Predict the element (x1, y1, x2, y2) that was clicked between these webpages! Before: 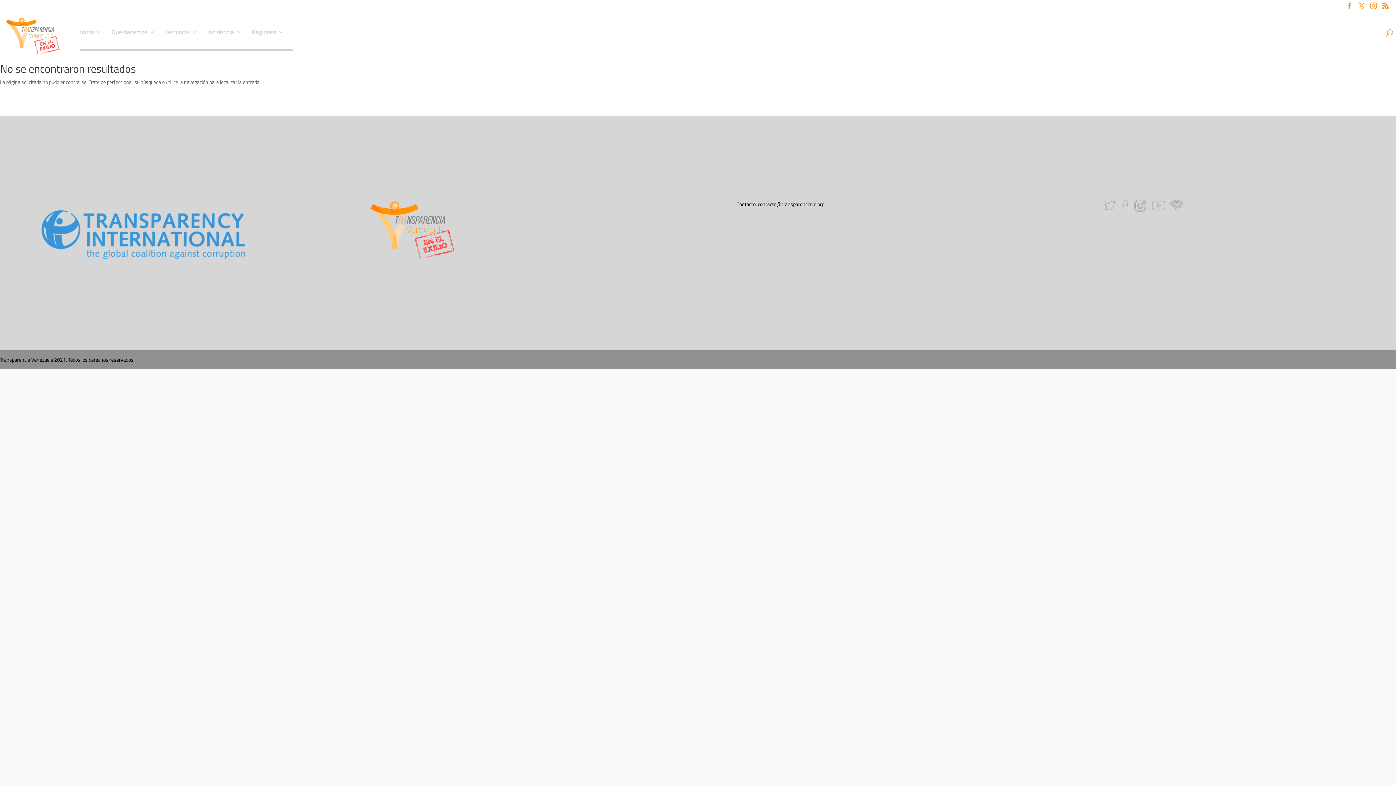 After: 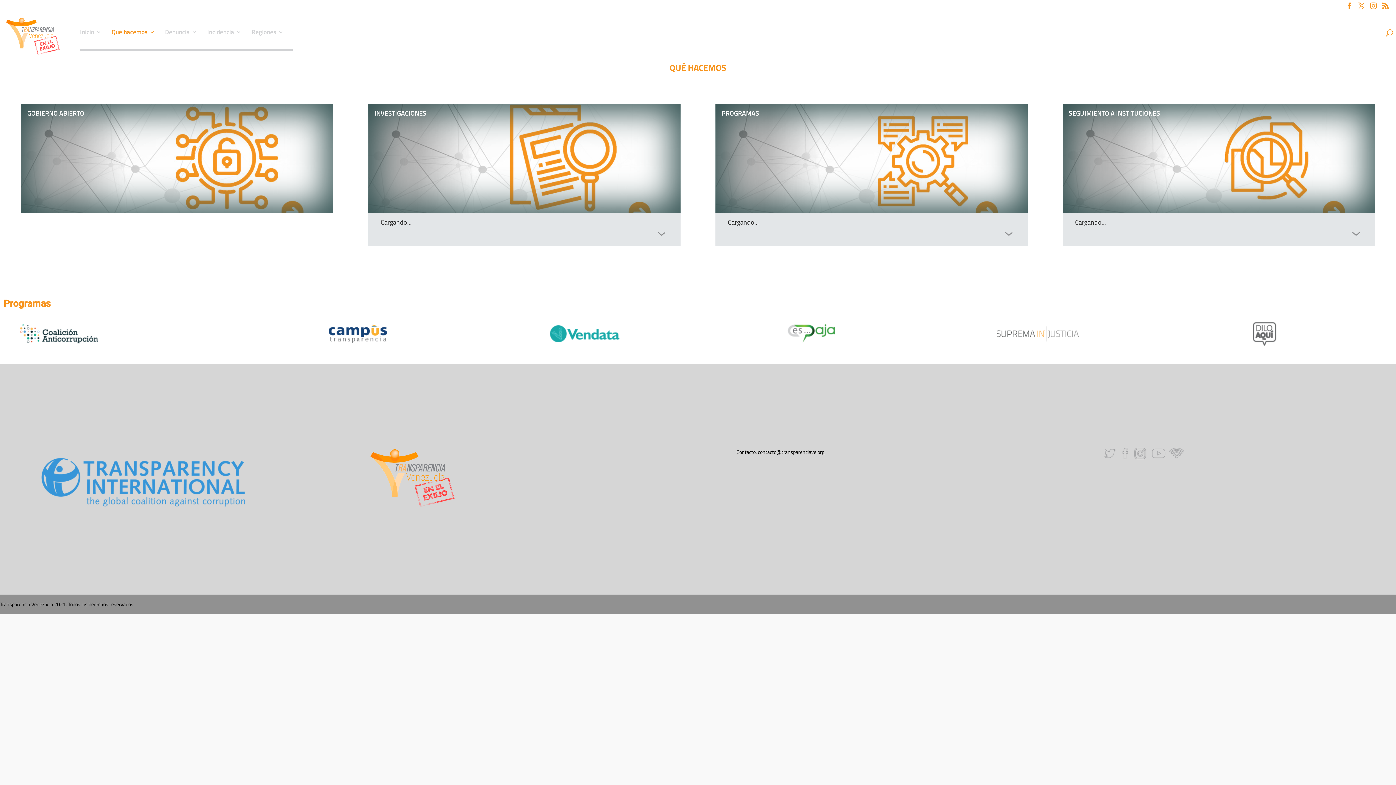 Action: label: Qué hacemos bbox: (111, 29, 154, 48)